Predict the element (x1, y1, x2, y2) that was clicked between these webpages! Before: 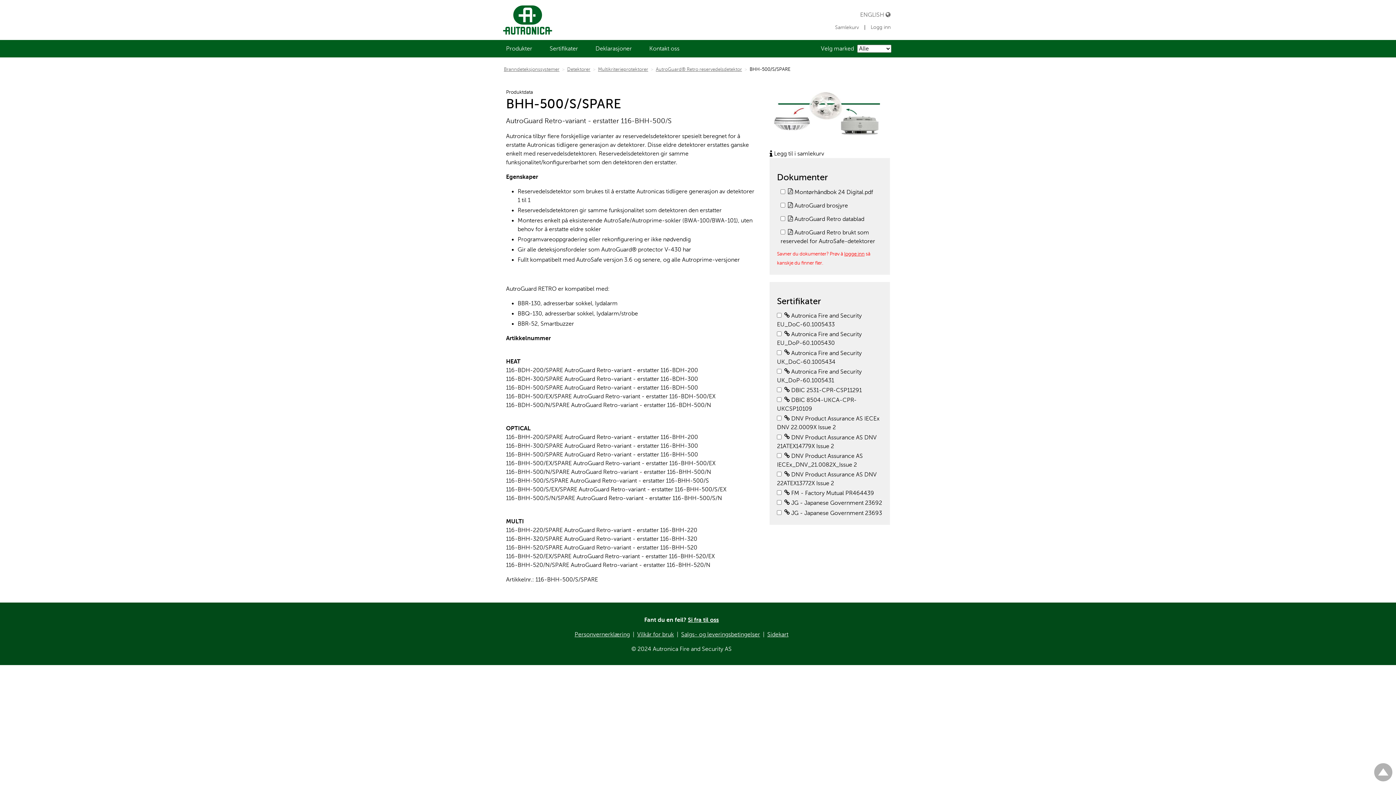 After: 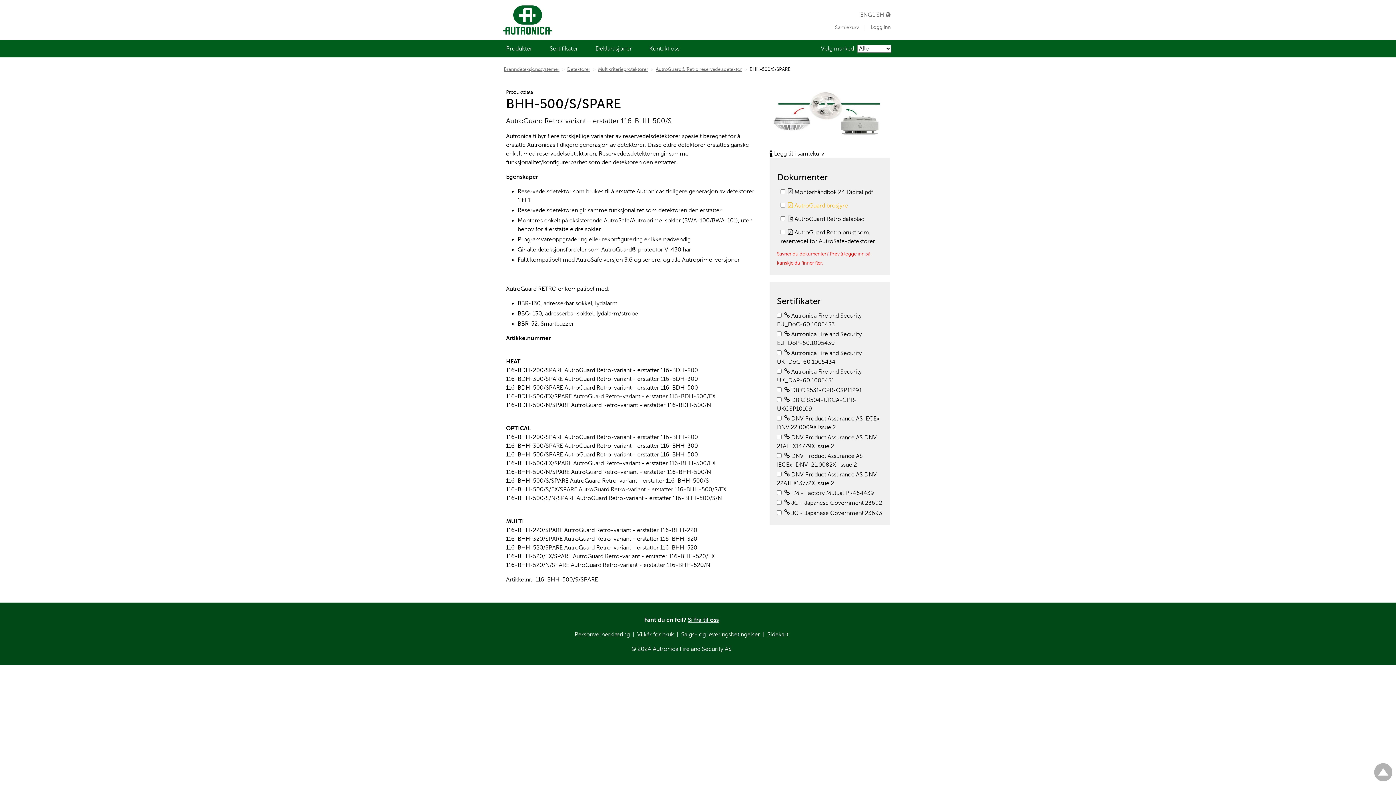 Action: label:  AutroGuard brosjyre bbox: (788, 202, 848, 208)